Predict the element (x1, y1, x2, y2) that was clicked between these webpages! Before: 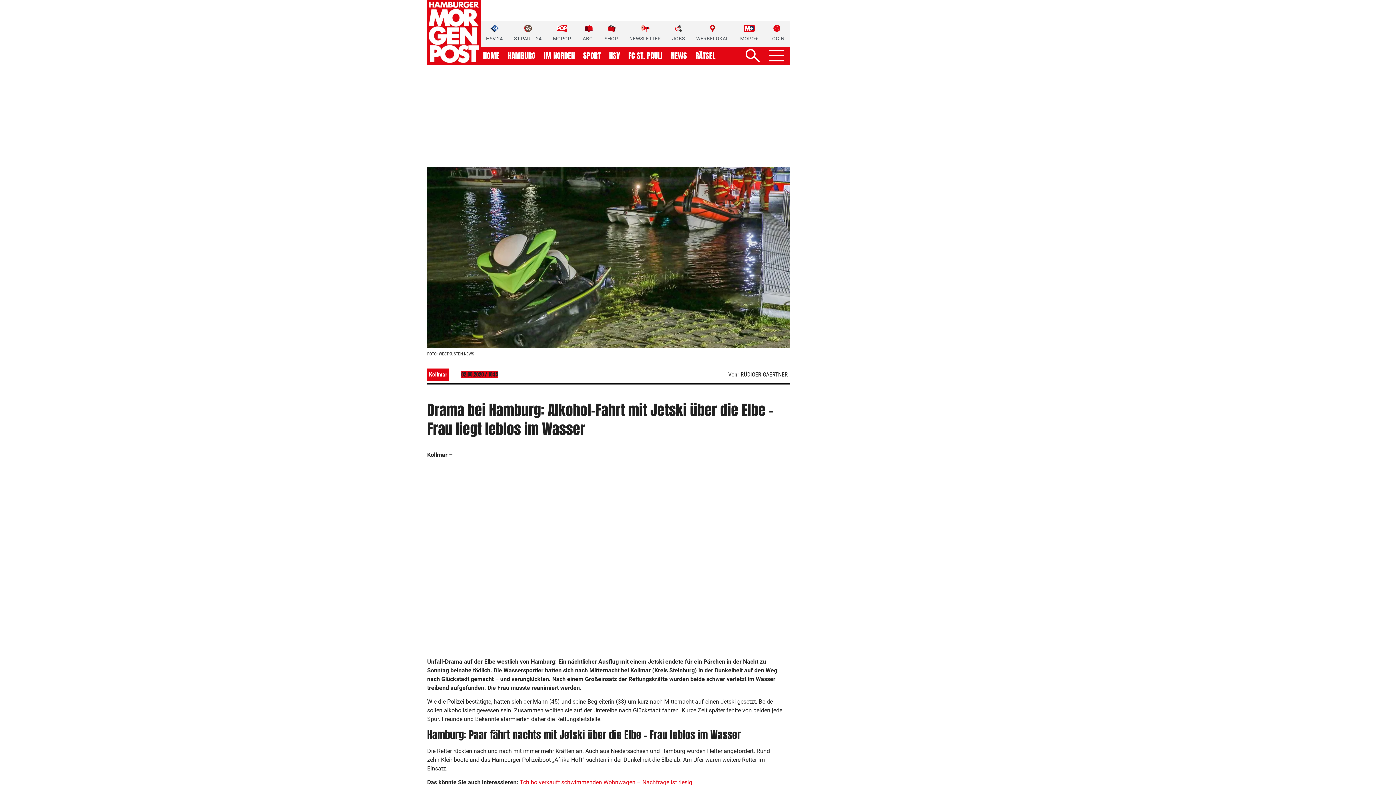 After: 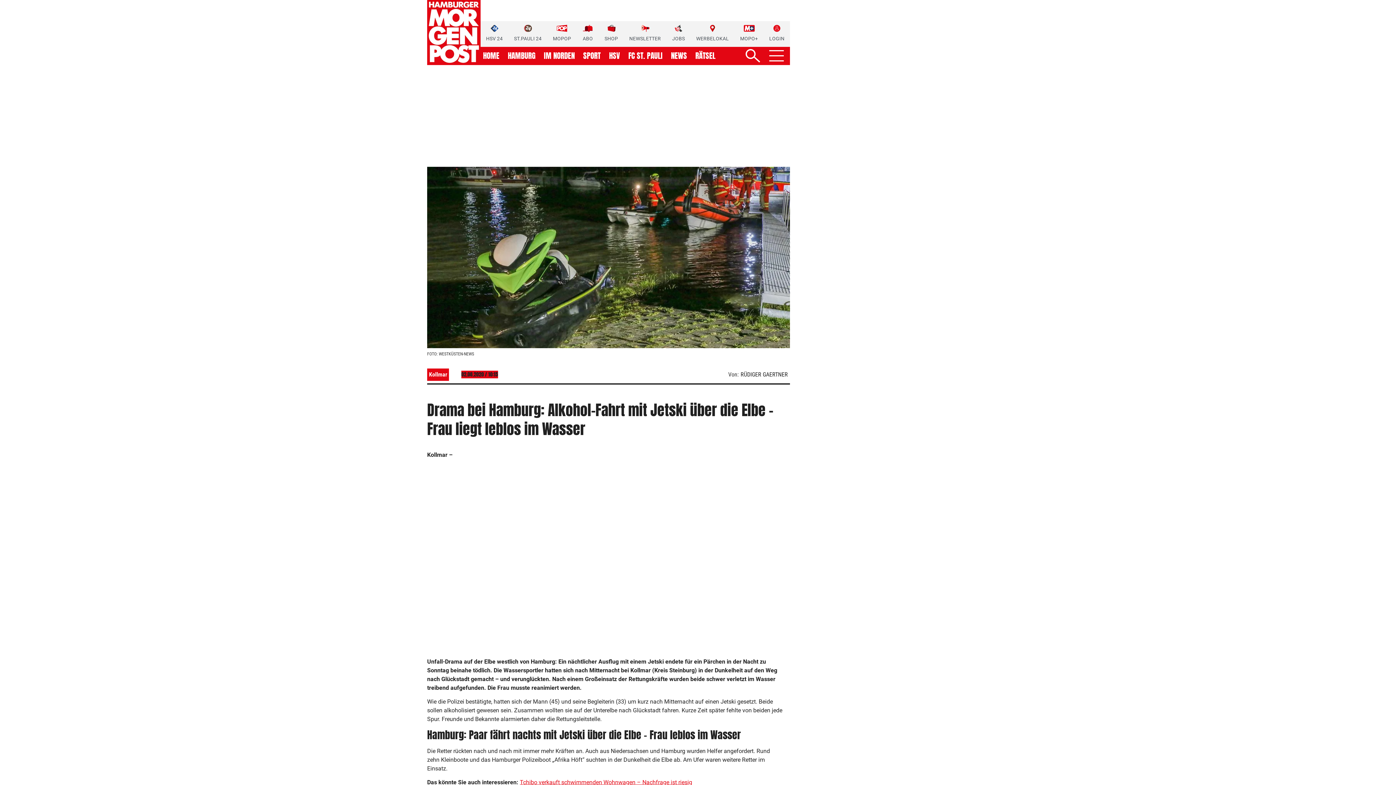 Action: bbox: (553, 24, 571, 42) label: MOPOP